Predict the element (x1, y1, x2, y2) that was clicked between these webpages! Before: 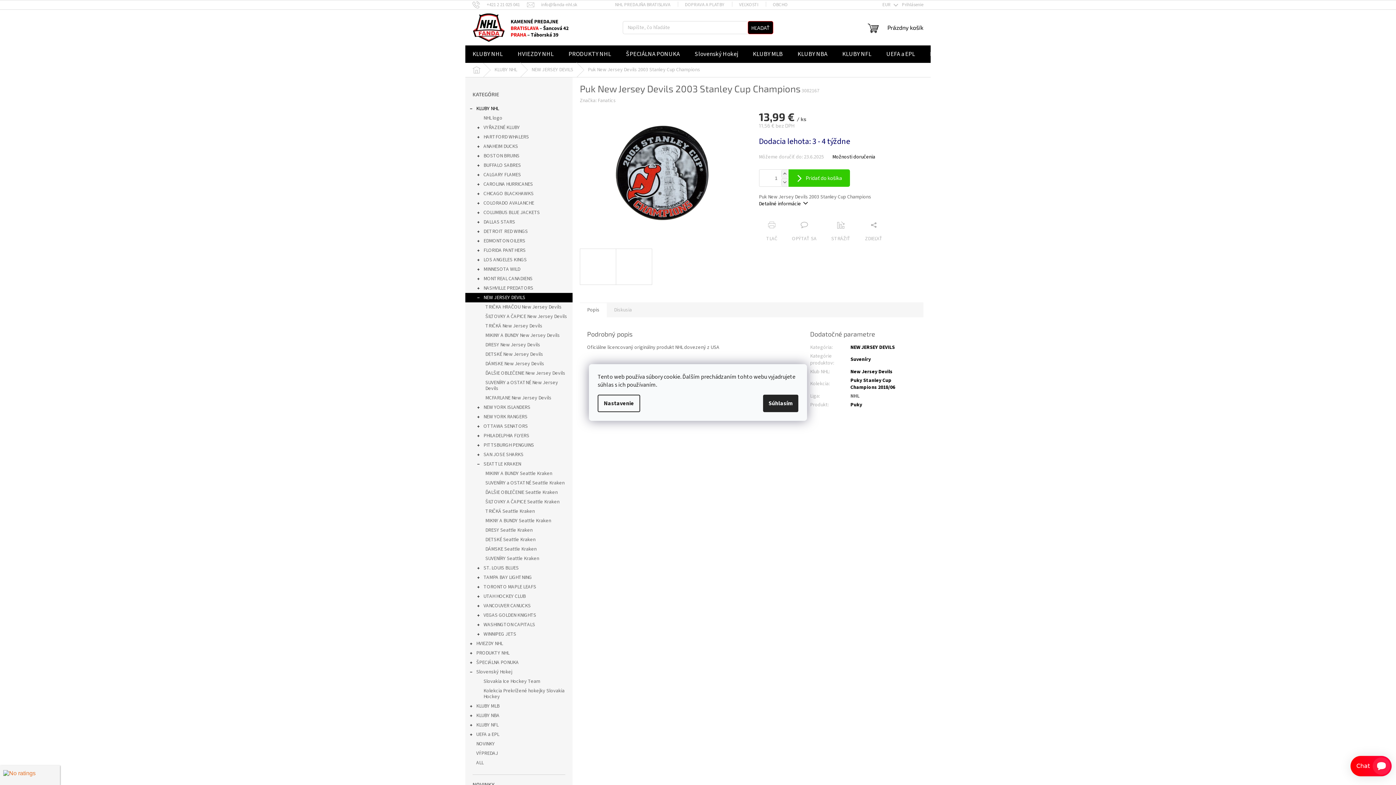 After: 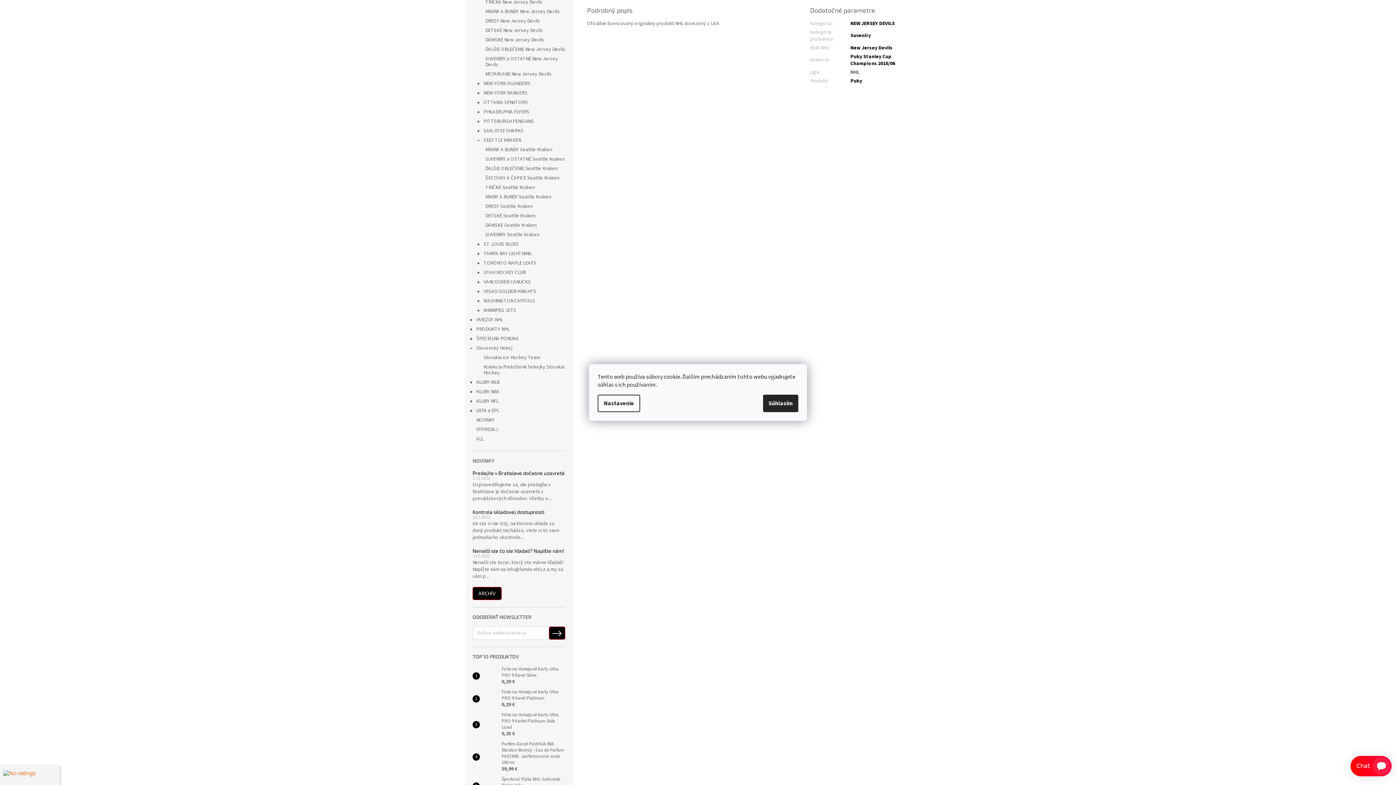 Action: label: Popis bbox: (580, 302, 606, 317)